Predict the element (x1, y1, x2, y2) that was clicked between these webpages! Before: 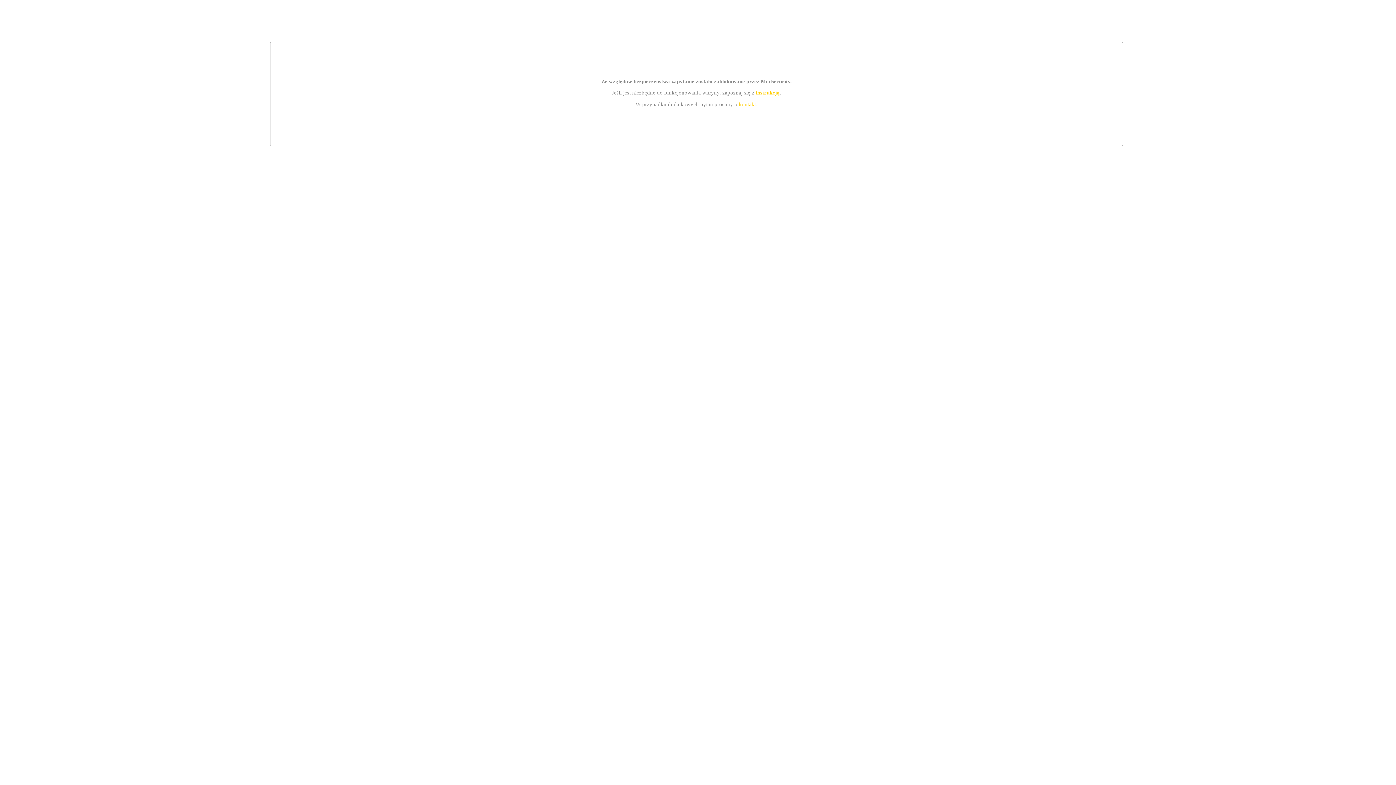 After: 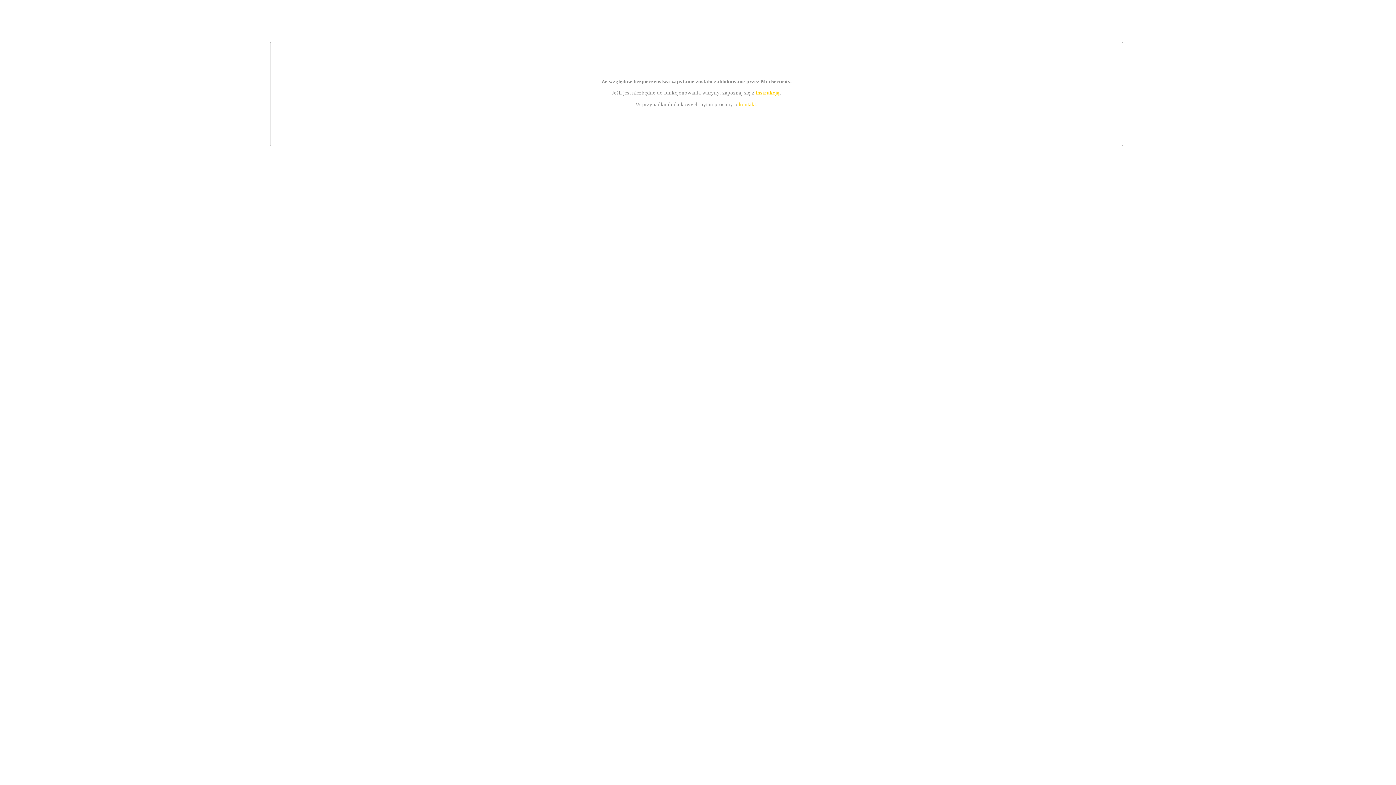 Action: label: instrukcją bbox: (755, 89, 779, 95)